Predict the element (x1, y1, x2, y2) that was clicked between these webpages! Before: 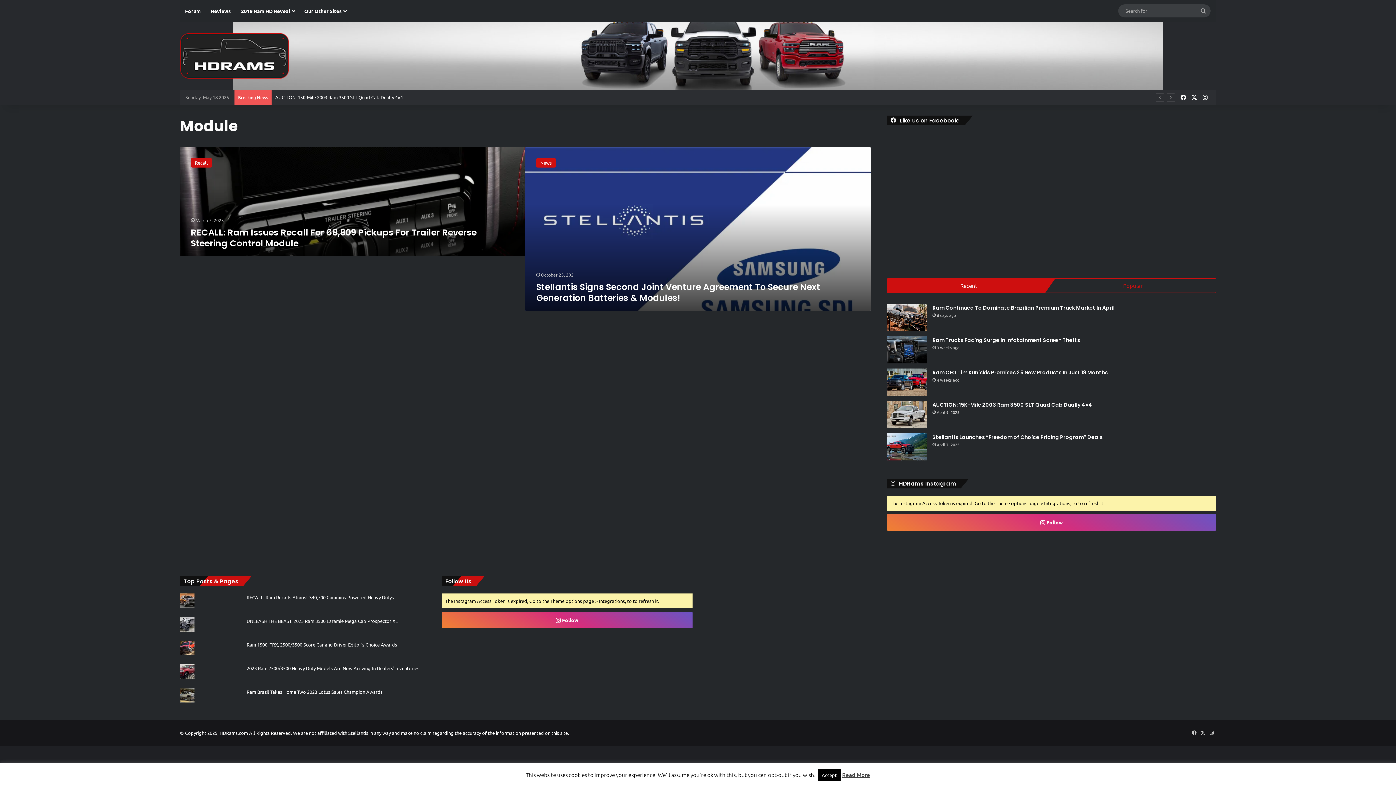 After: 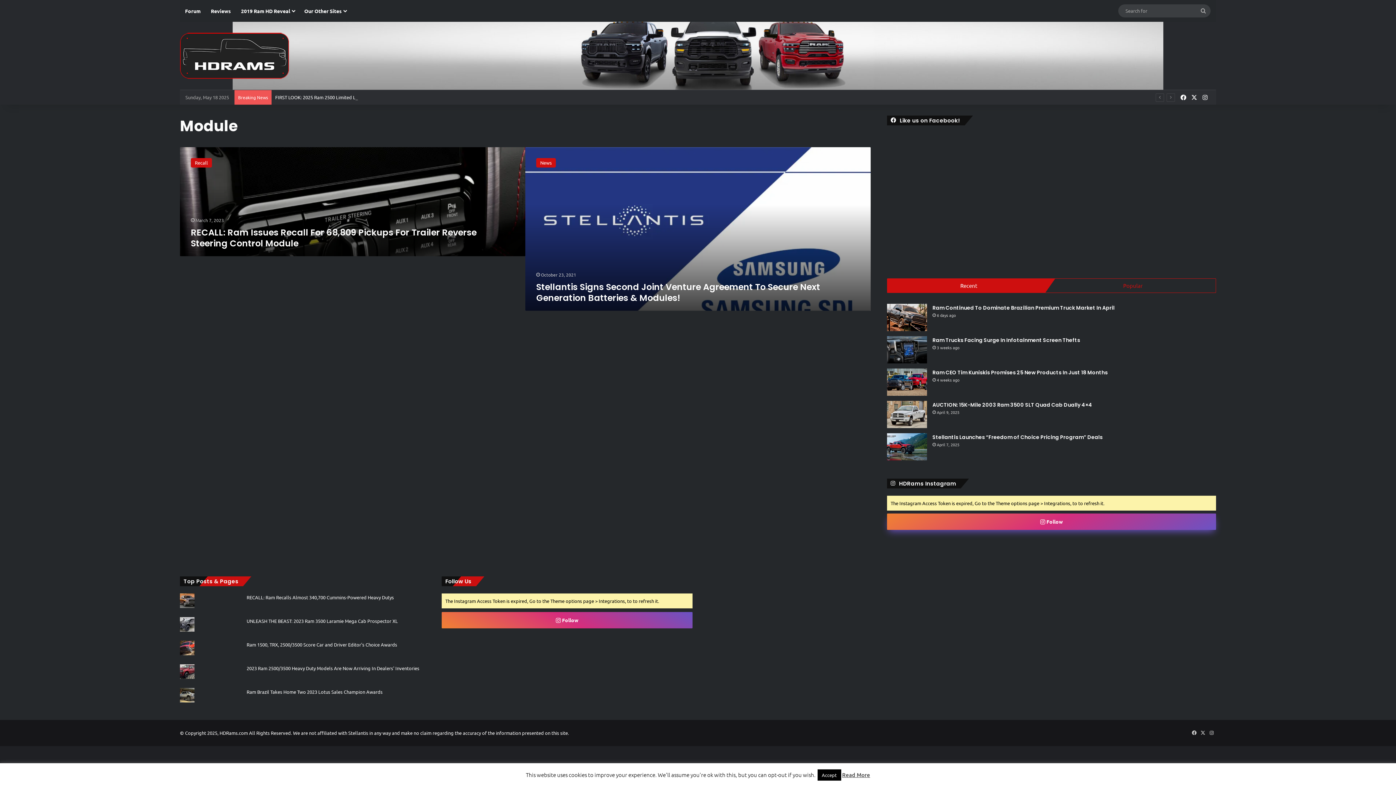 Action: label:  Follow bbox: (887, 514, 1216, 530)